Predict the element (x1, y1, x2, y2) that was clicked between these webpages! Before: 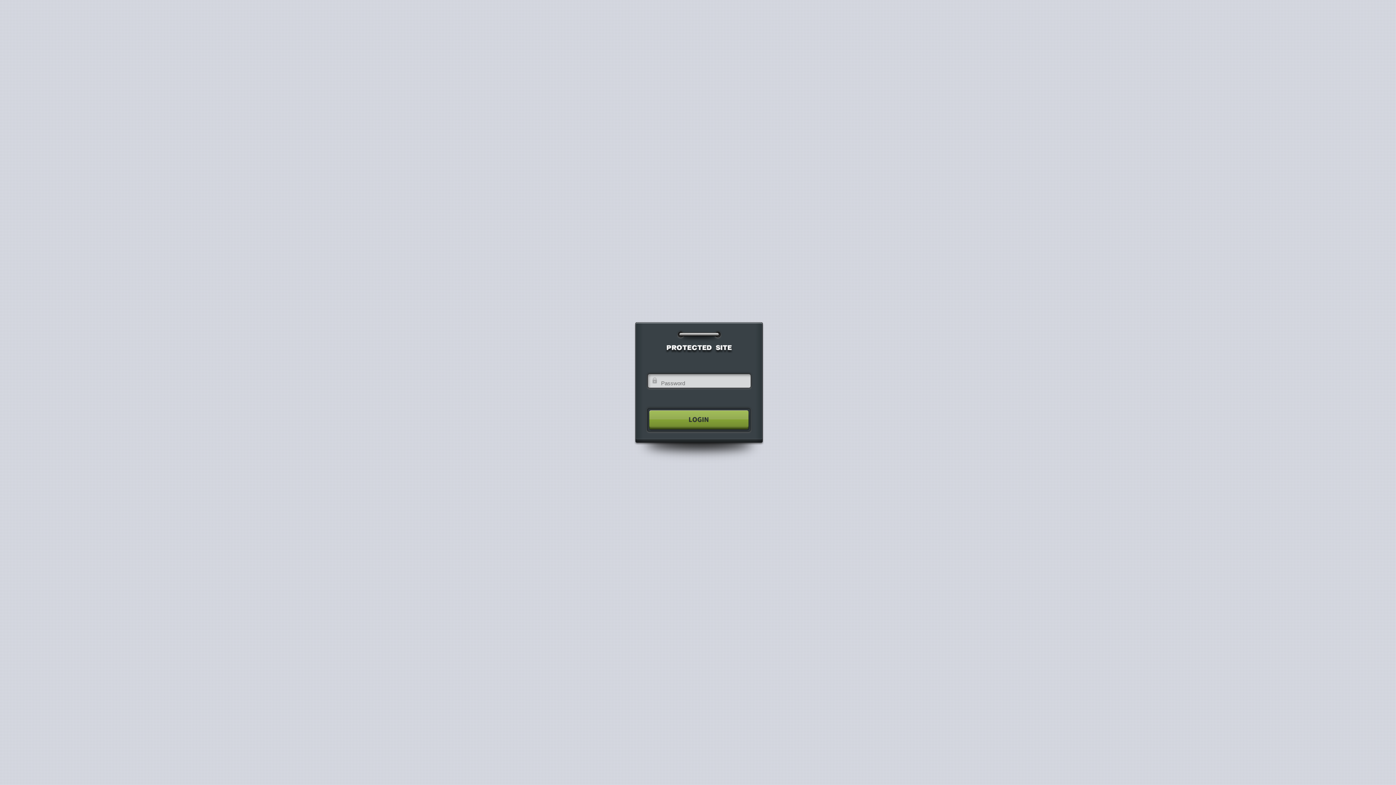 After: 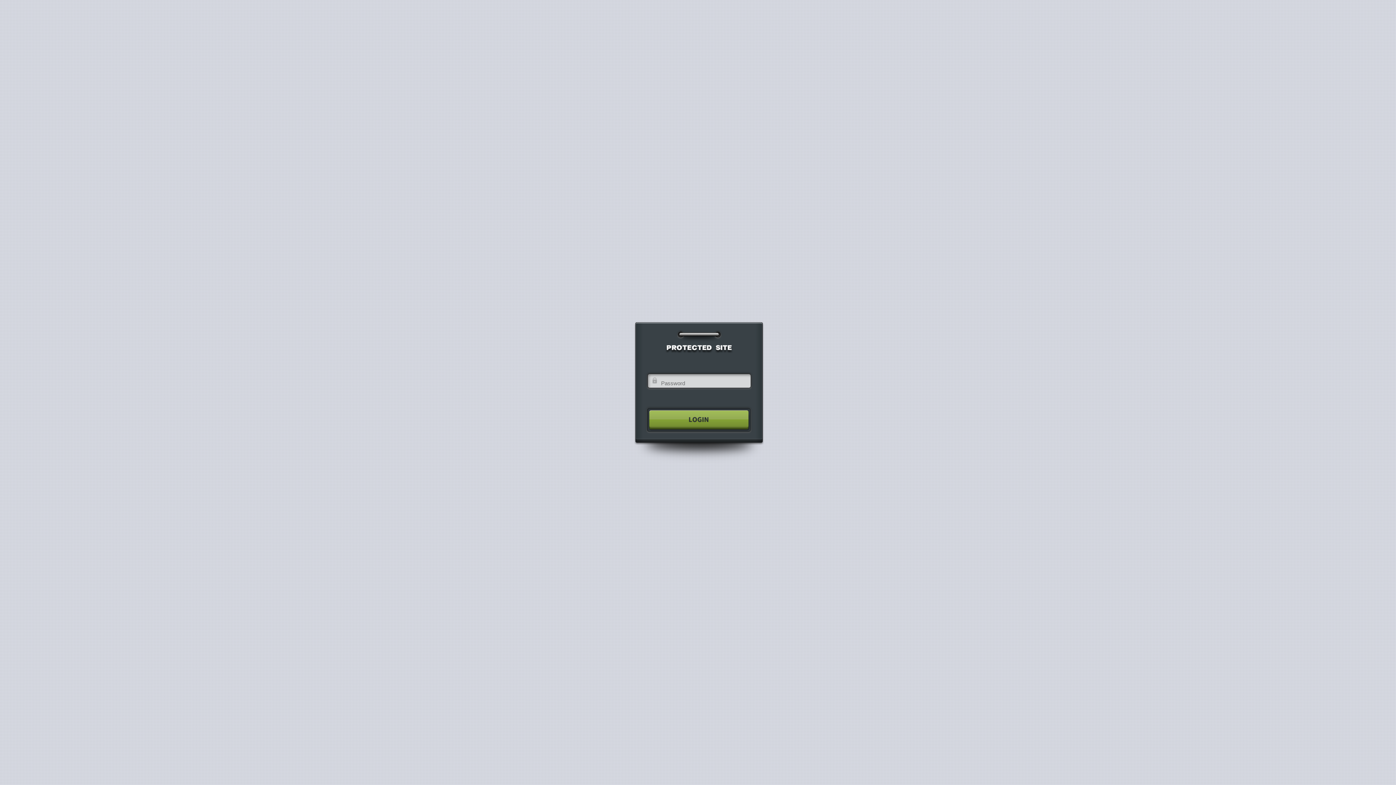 Action: bbox: (640, 404, 755, 435)